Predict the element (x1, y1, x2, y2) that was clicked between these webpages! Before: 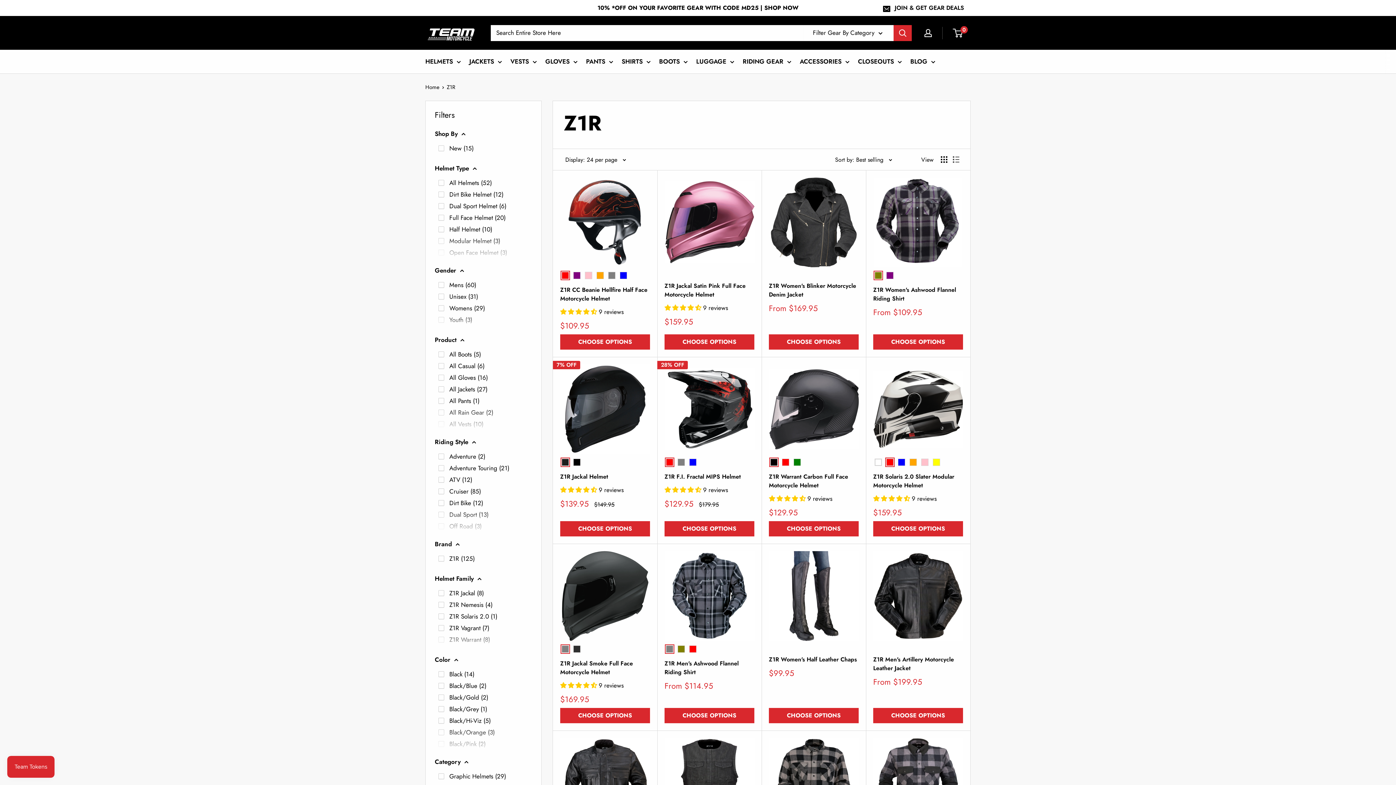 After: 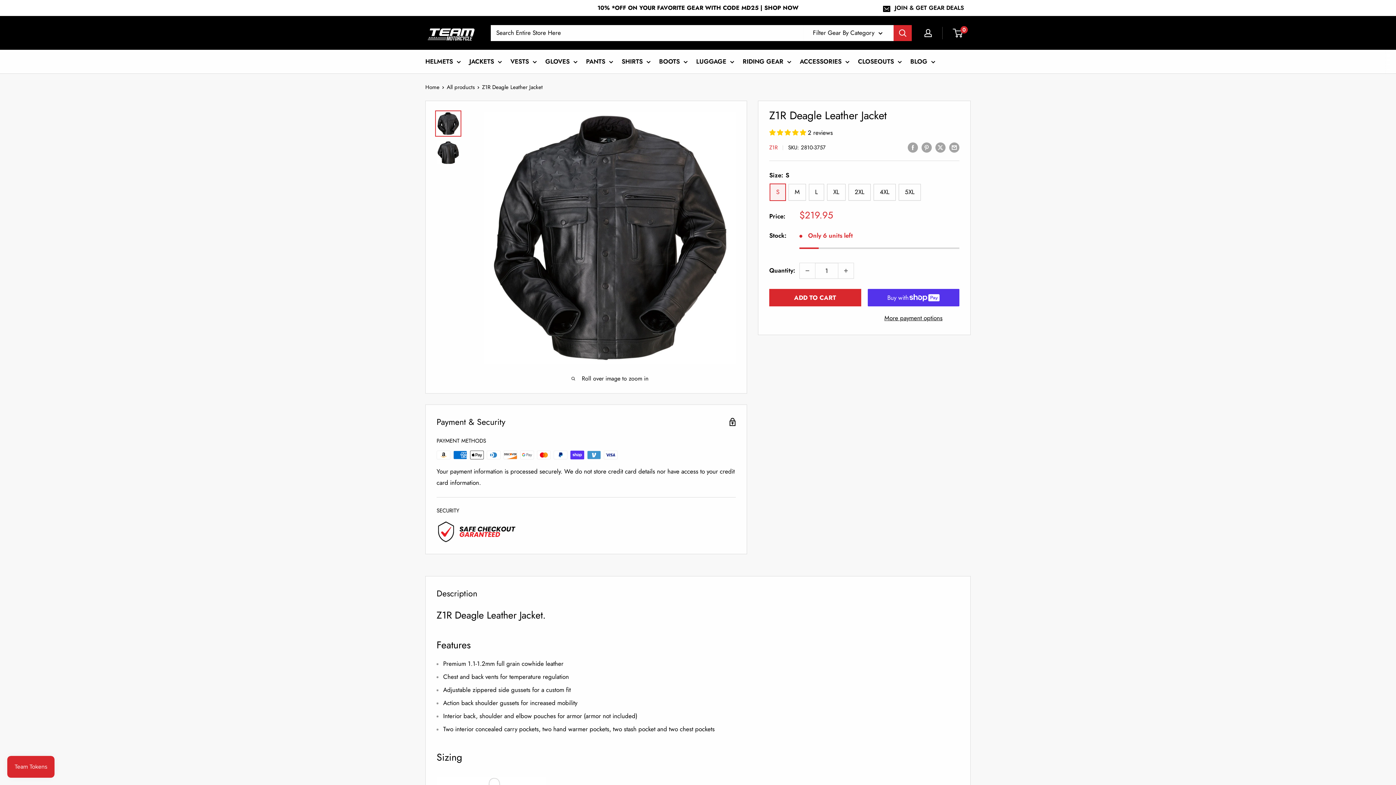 Action: bbox: (560, 738, 650, 828)